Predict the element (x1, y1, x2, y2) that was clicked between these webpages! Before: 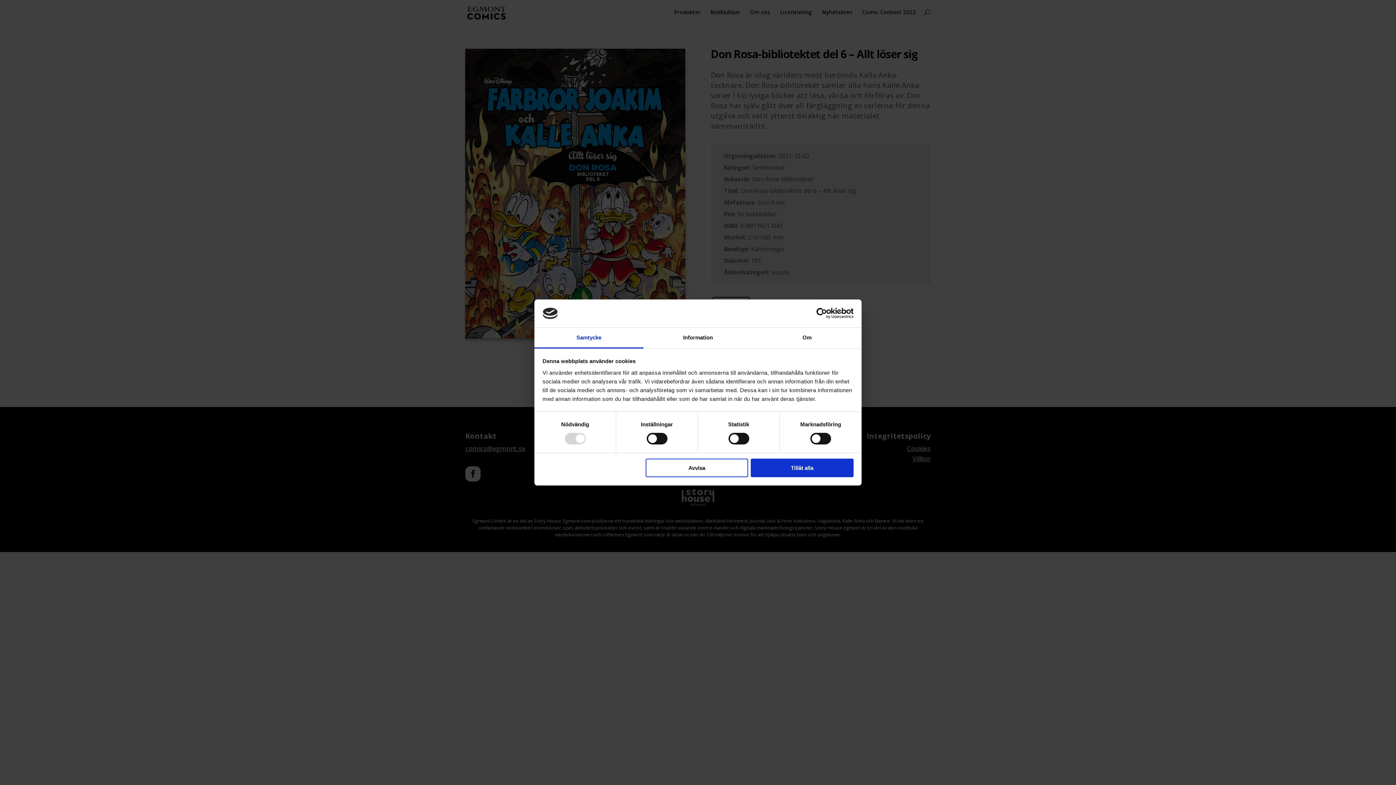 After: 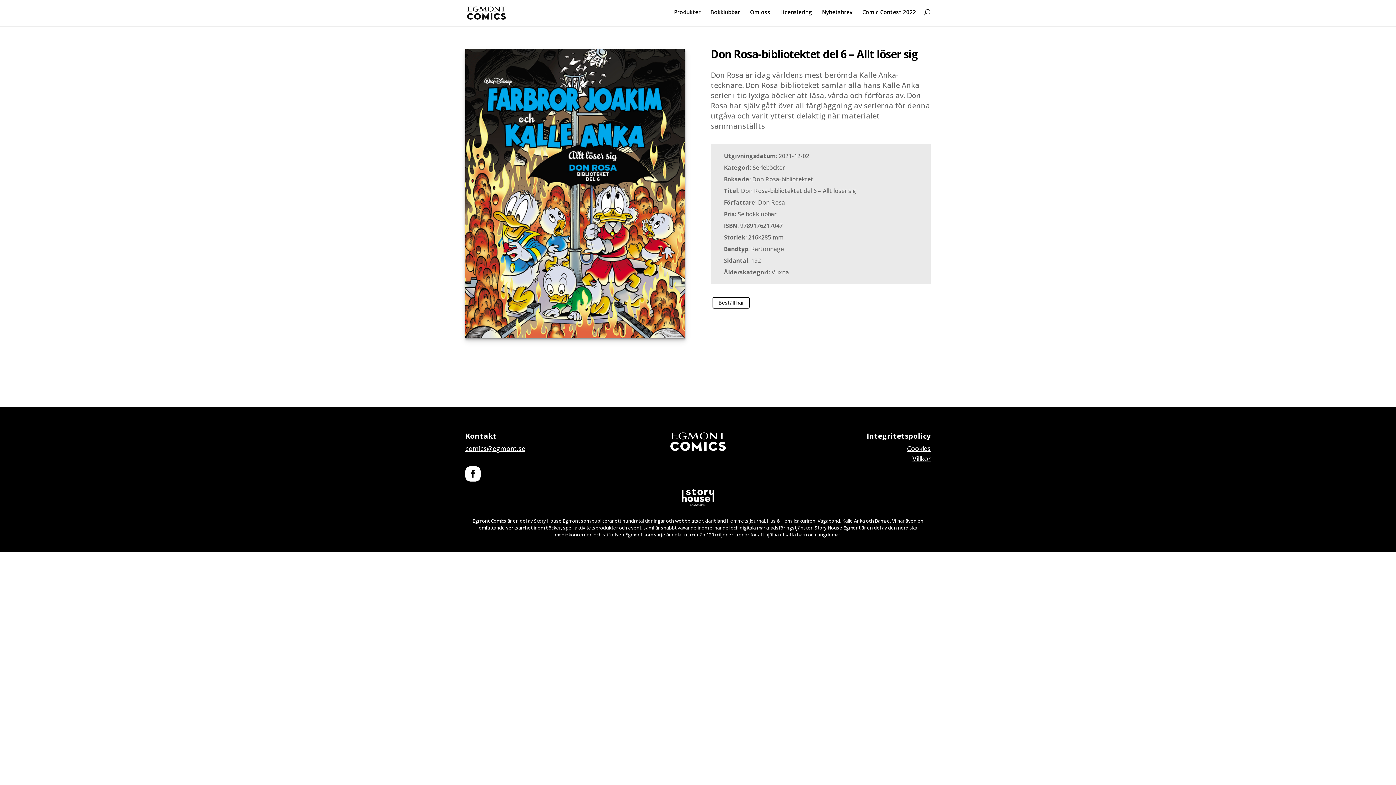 Action: bbox: (645, 458, 748, 477) label: Avvisa